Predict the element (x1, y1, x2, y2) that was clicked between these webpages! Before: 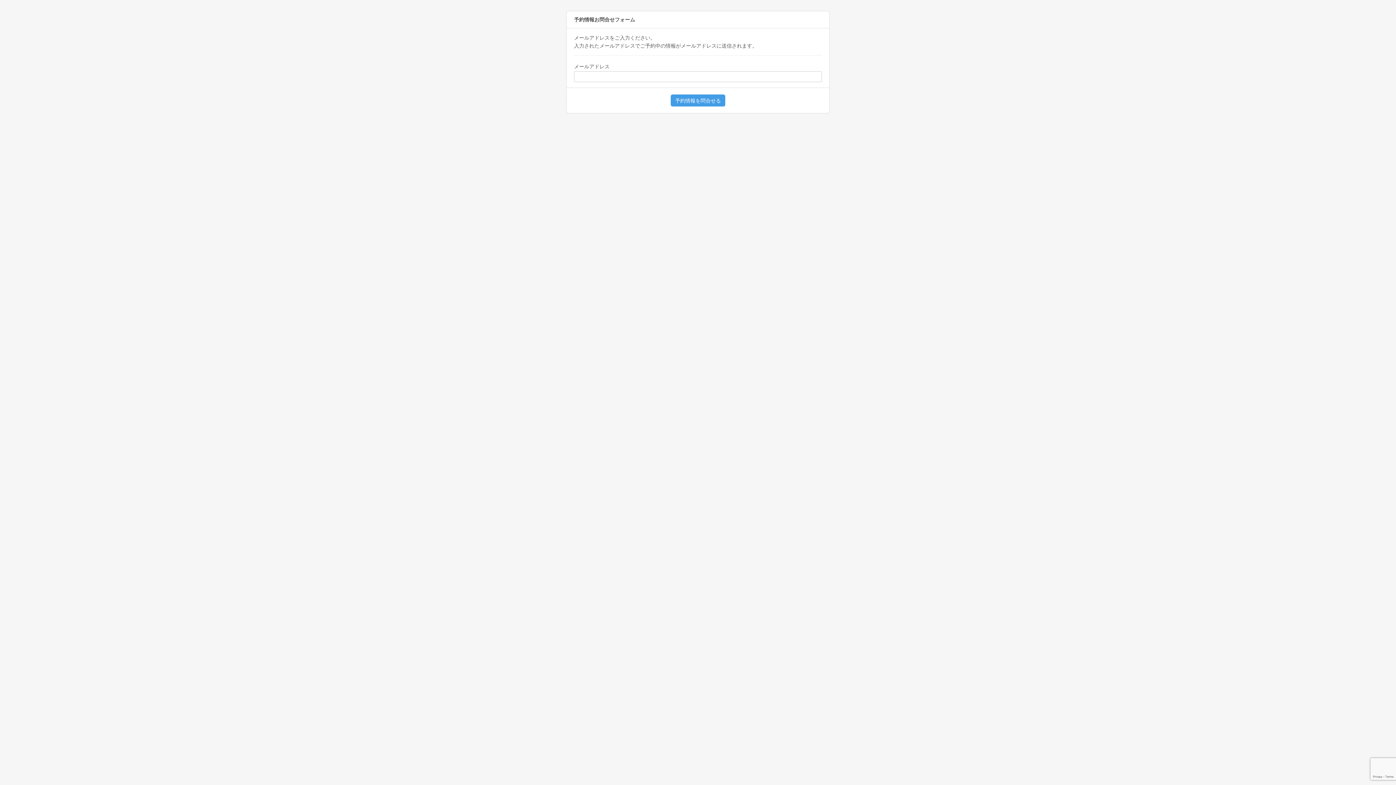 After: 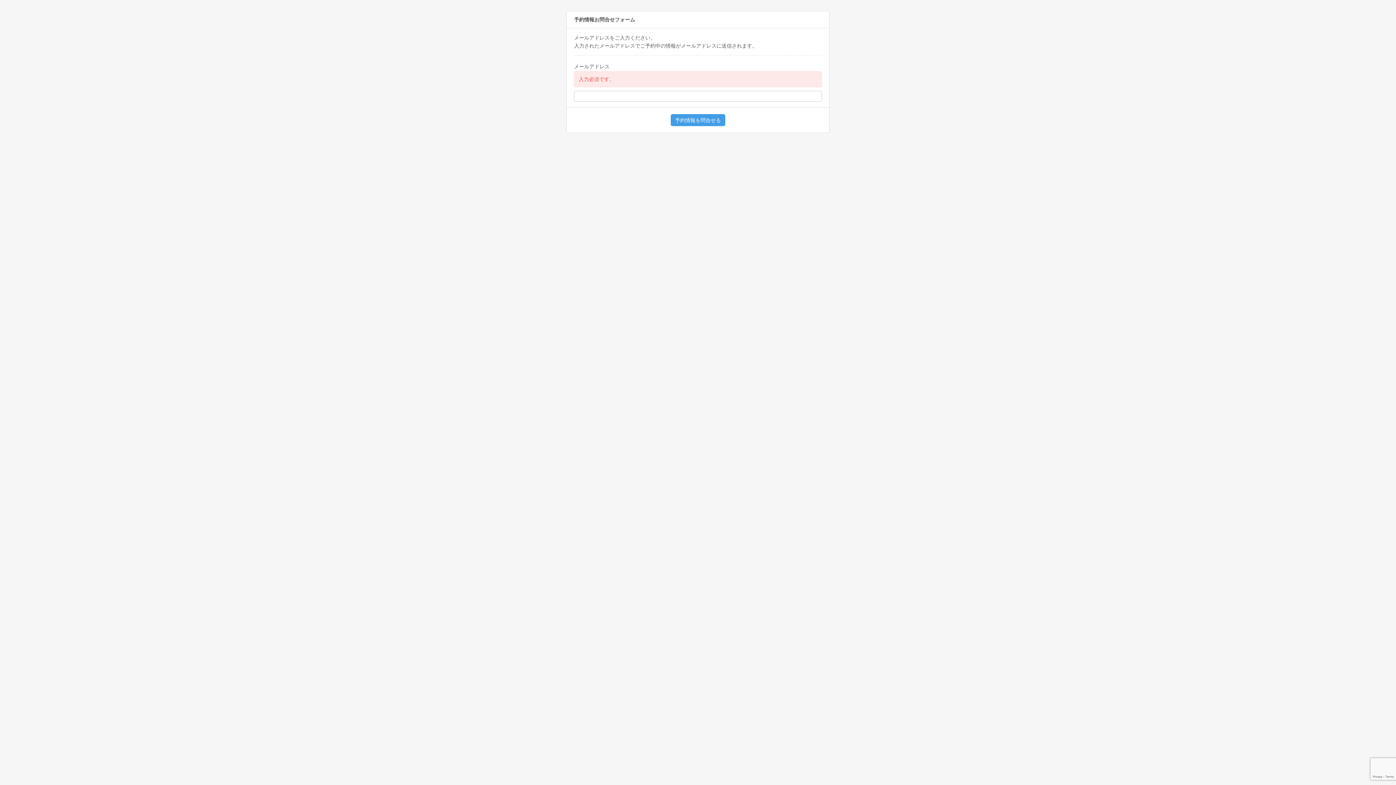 Action: bbox: (670, 94, 725, 106) label: 予約情報を問合せる